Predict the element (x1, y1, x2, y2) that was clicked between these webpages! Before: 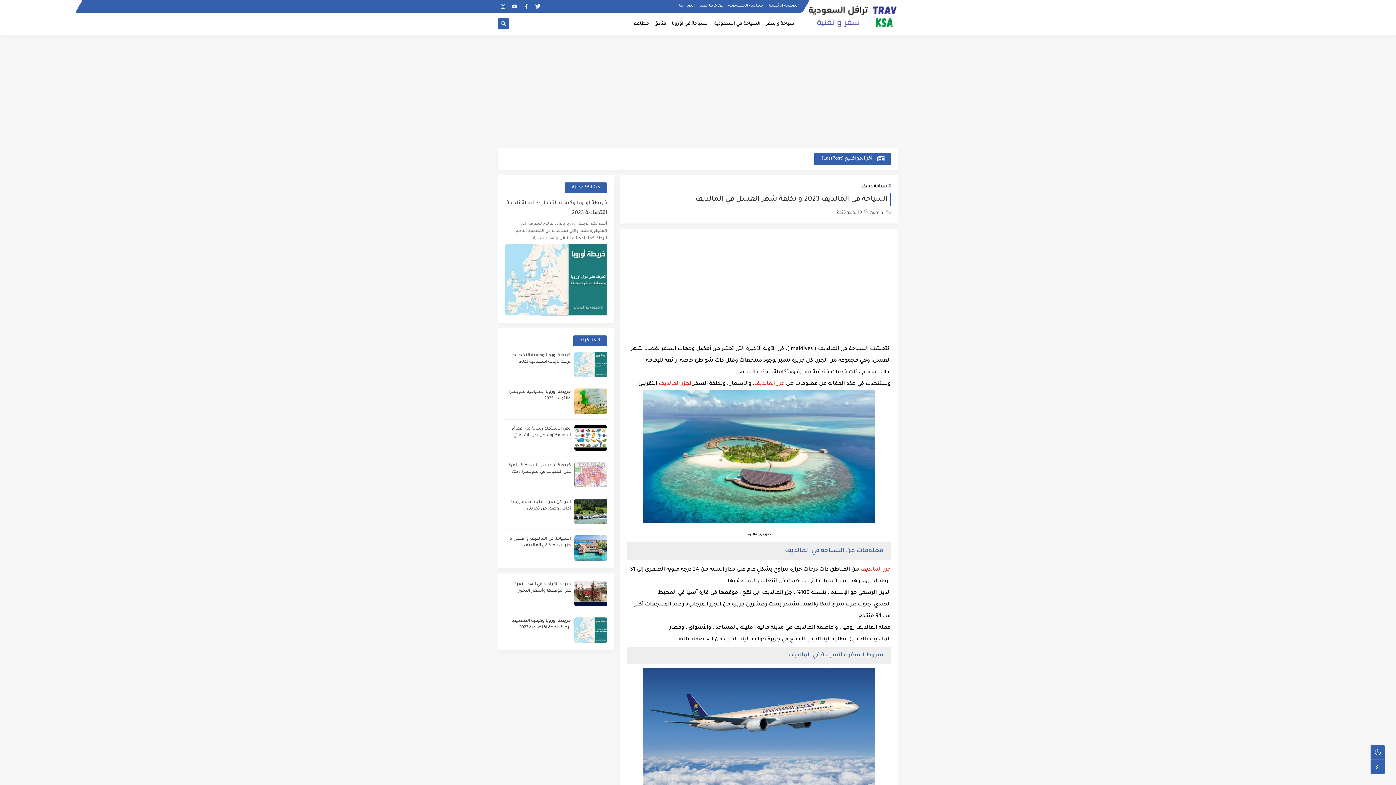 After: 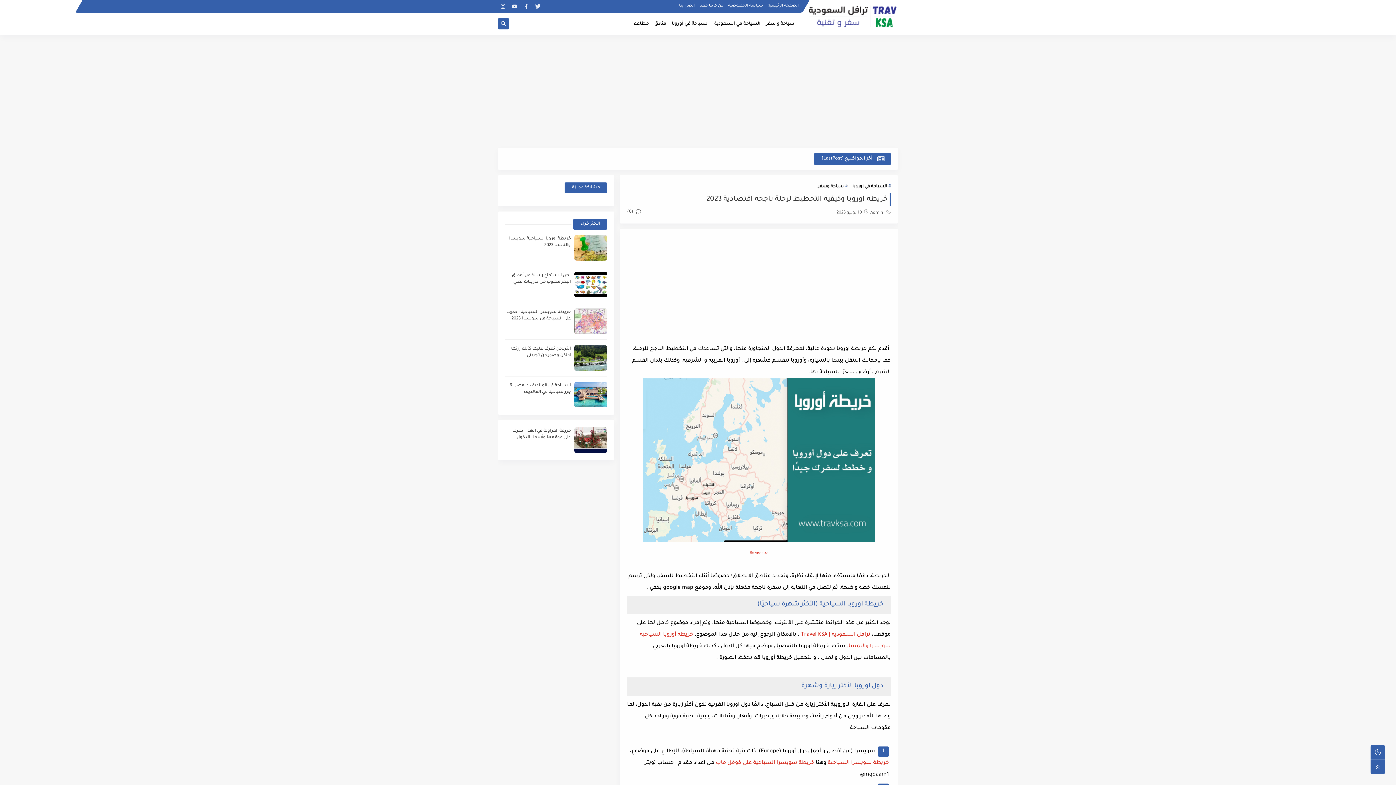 Action: bbox: (505, 198, 607, 218) label: خريطة اوروبا وكيفية التخطيط لرحلة ناجحة اقتصادية 2023